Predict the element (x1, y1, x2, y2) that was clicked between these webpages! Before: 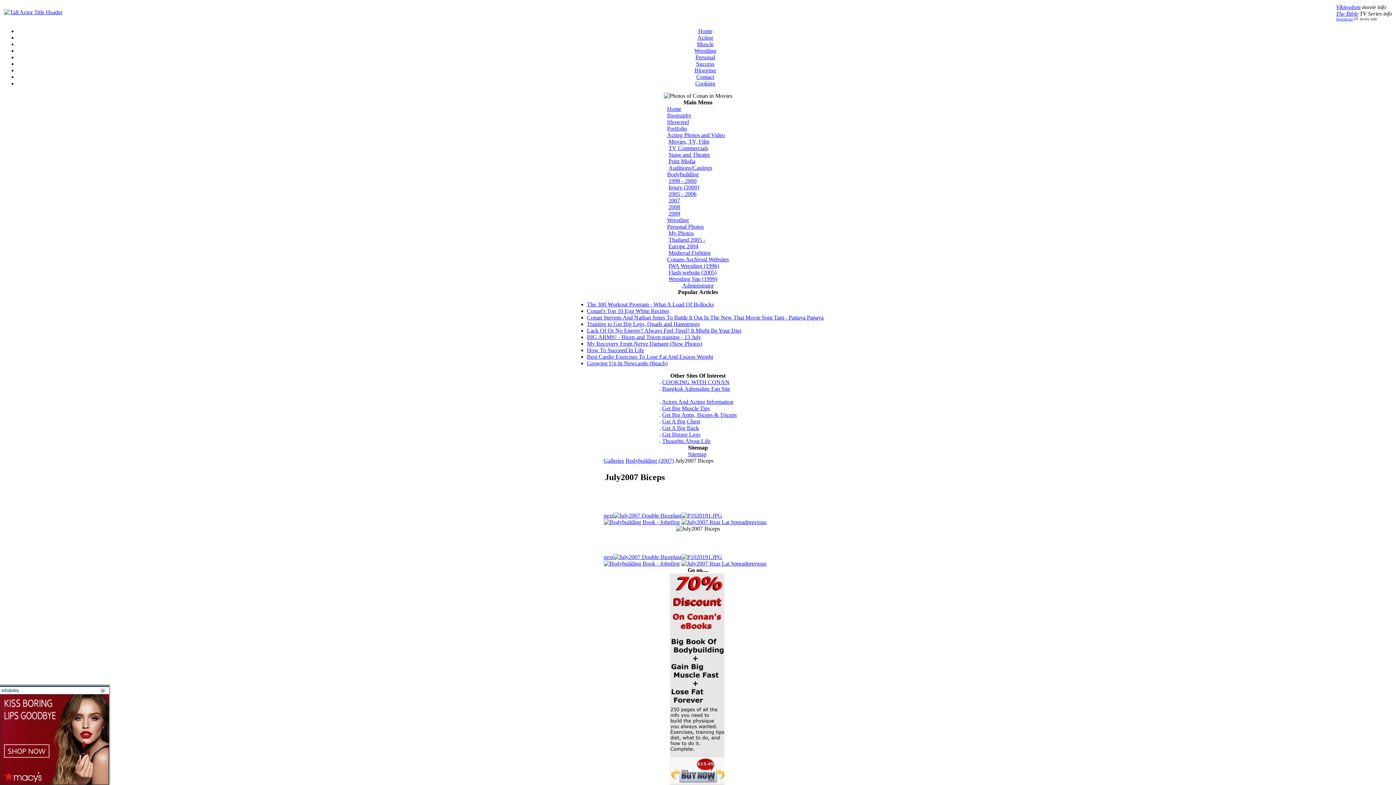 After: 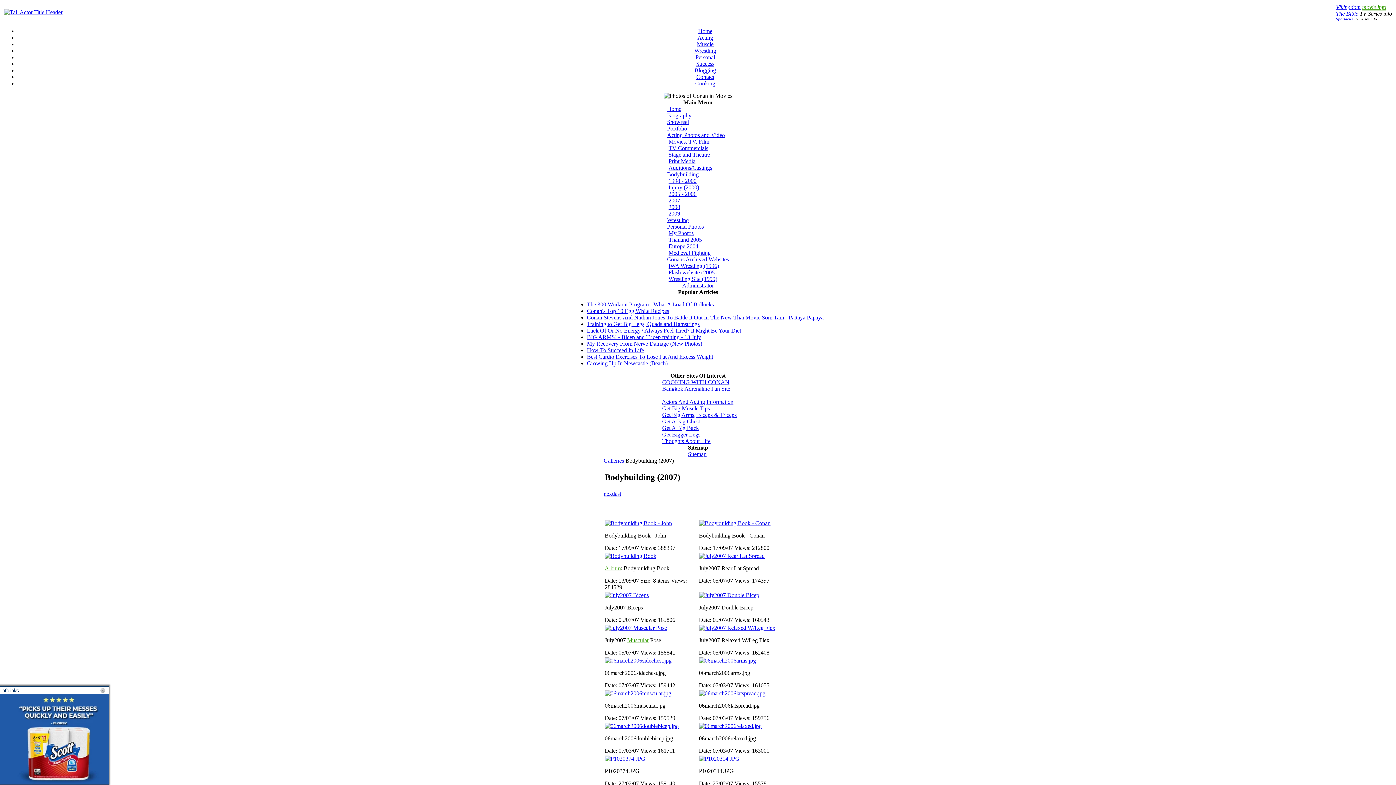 Action: label: Bodybuilding (2007) bbox: (625, 457, 674, 464)